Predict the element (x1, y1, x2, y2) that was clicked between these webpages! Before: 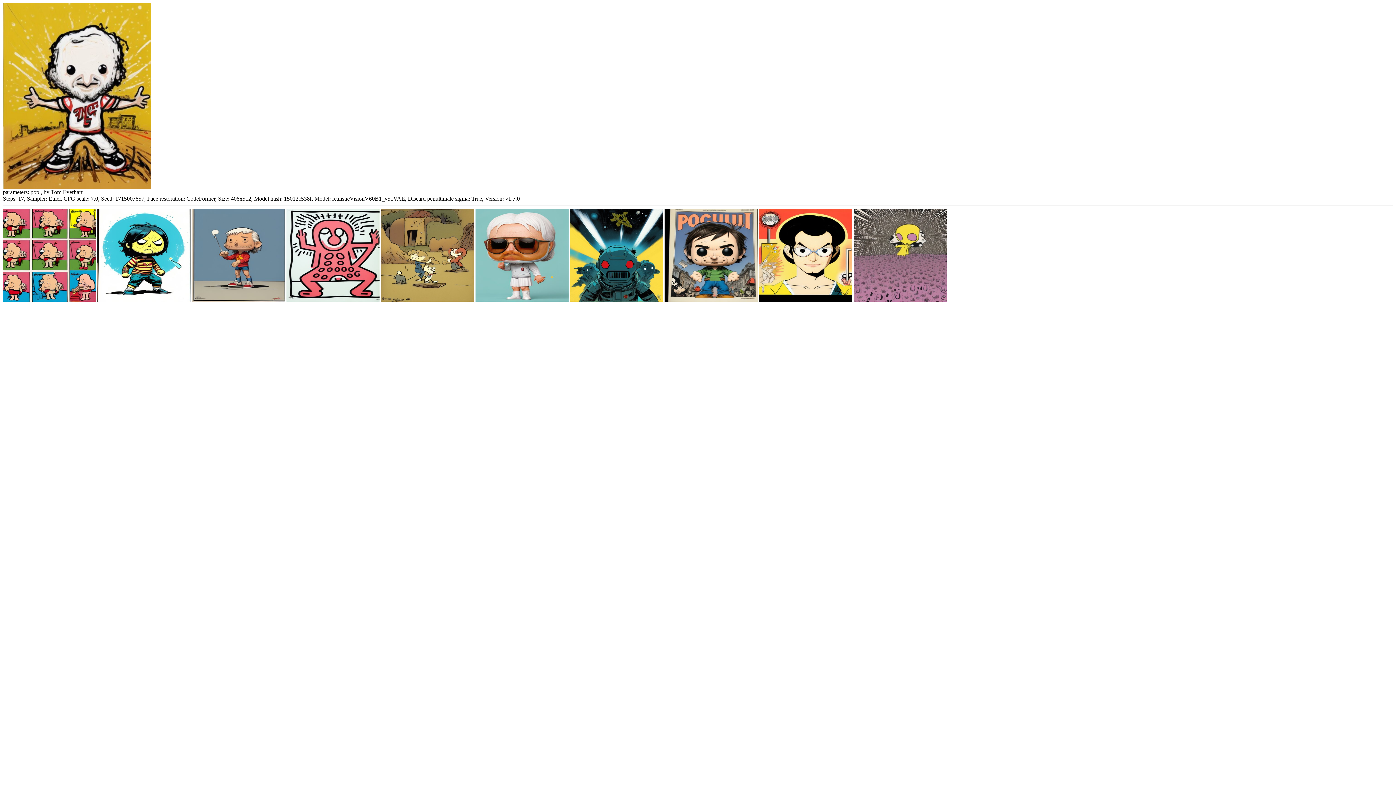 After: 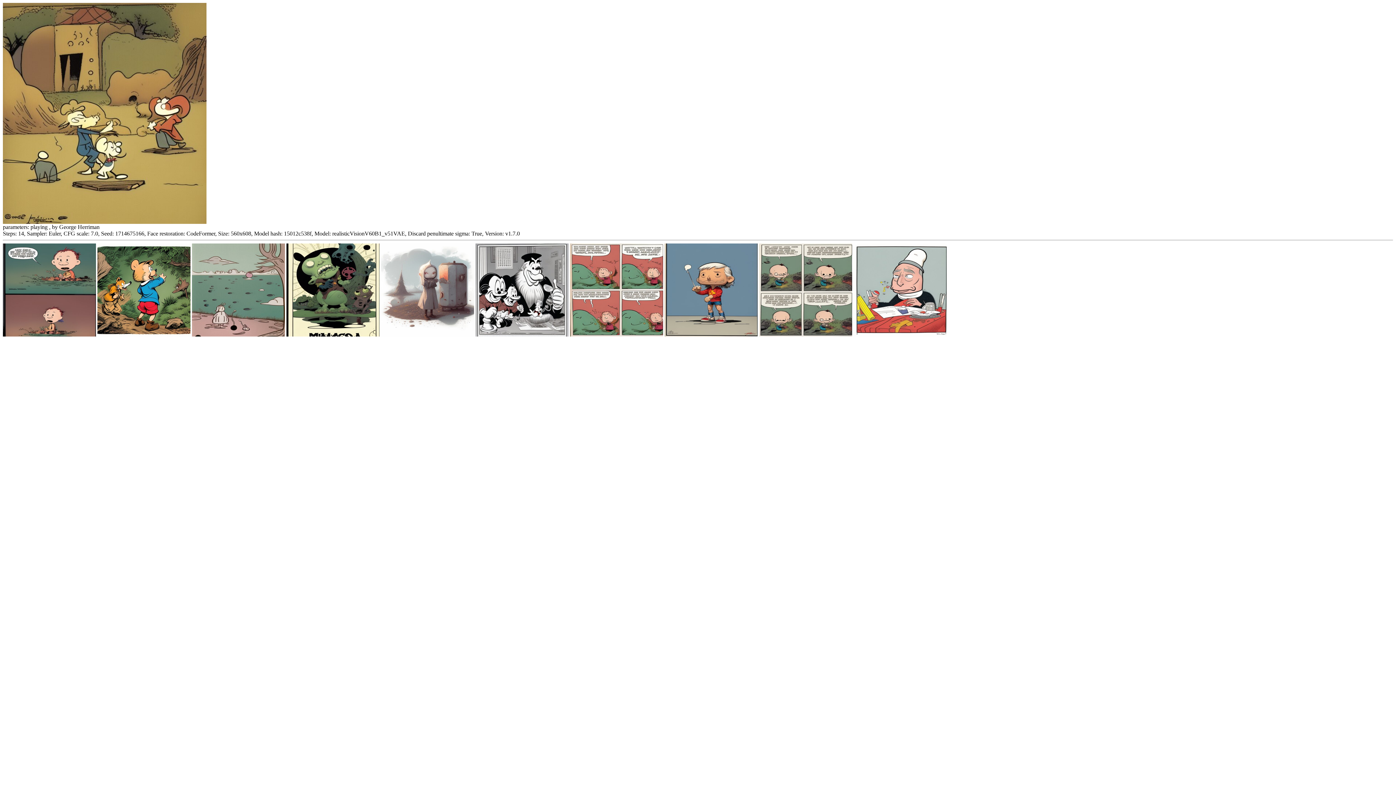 Action: bbox: (381, 296, 474, 302)